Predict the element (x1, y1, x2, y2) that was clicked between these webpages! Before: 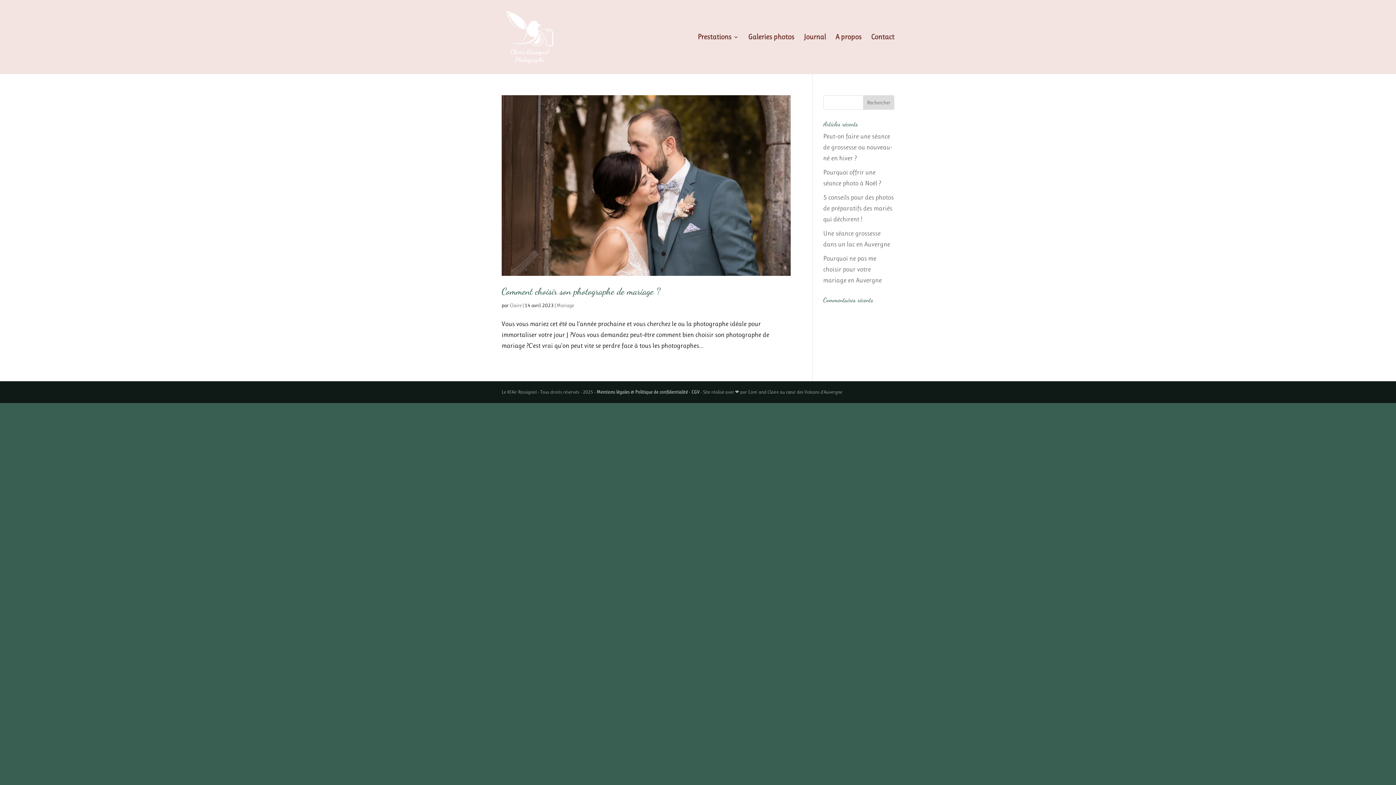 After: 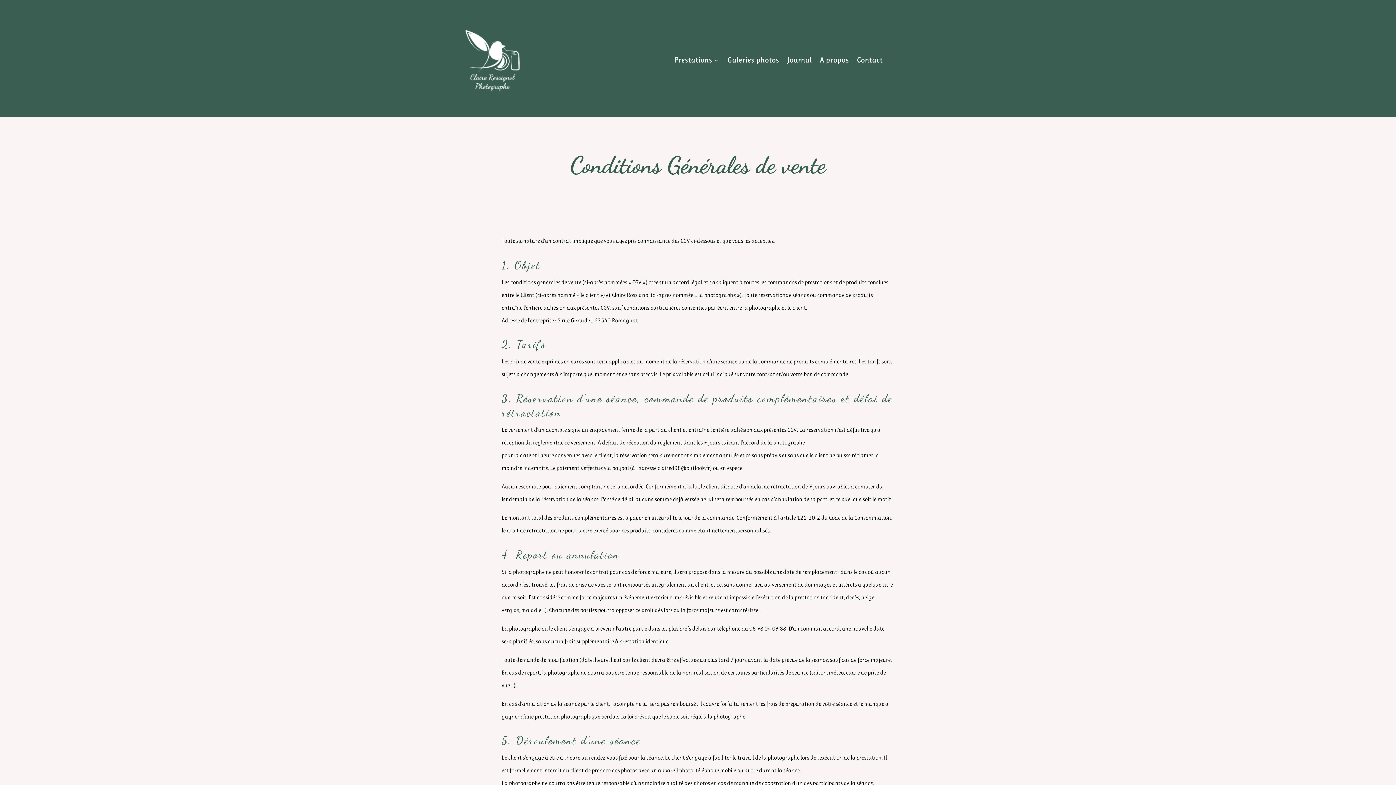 Action: bbox: (691, 389, 699, 394) label: CGV